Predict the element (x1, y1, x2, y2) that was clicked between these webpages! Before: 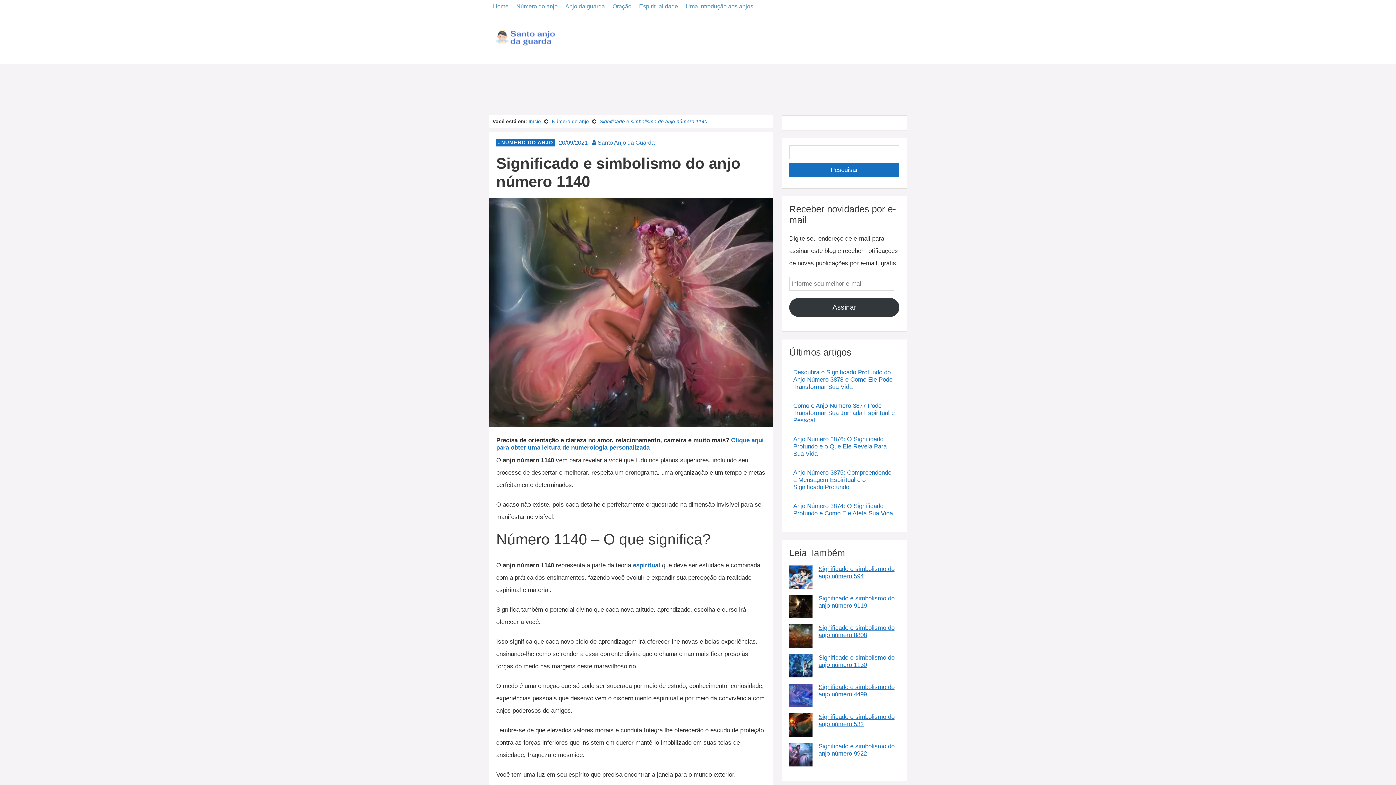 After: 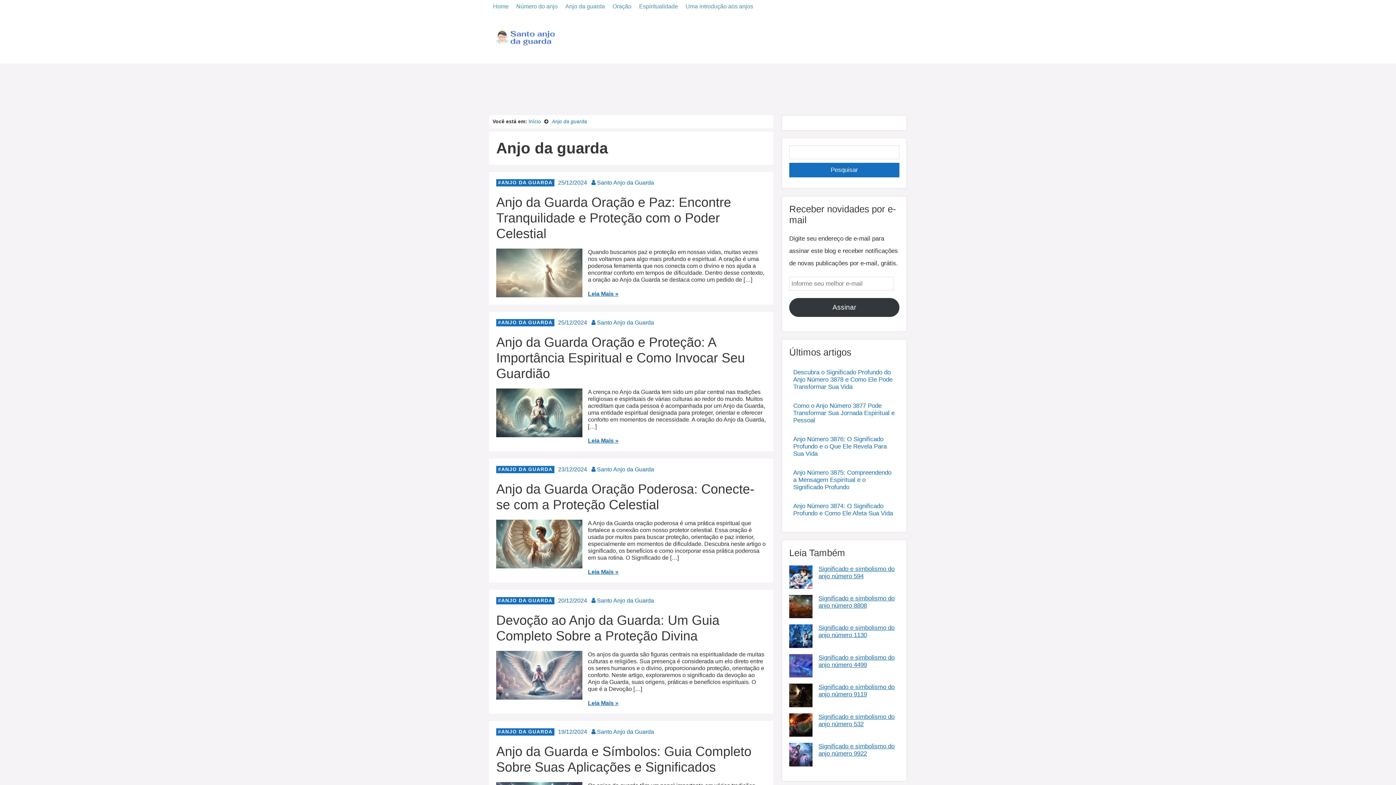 Action: label: Anjo da guarda bbox: (561, 0, 608, 12)